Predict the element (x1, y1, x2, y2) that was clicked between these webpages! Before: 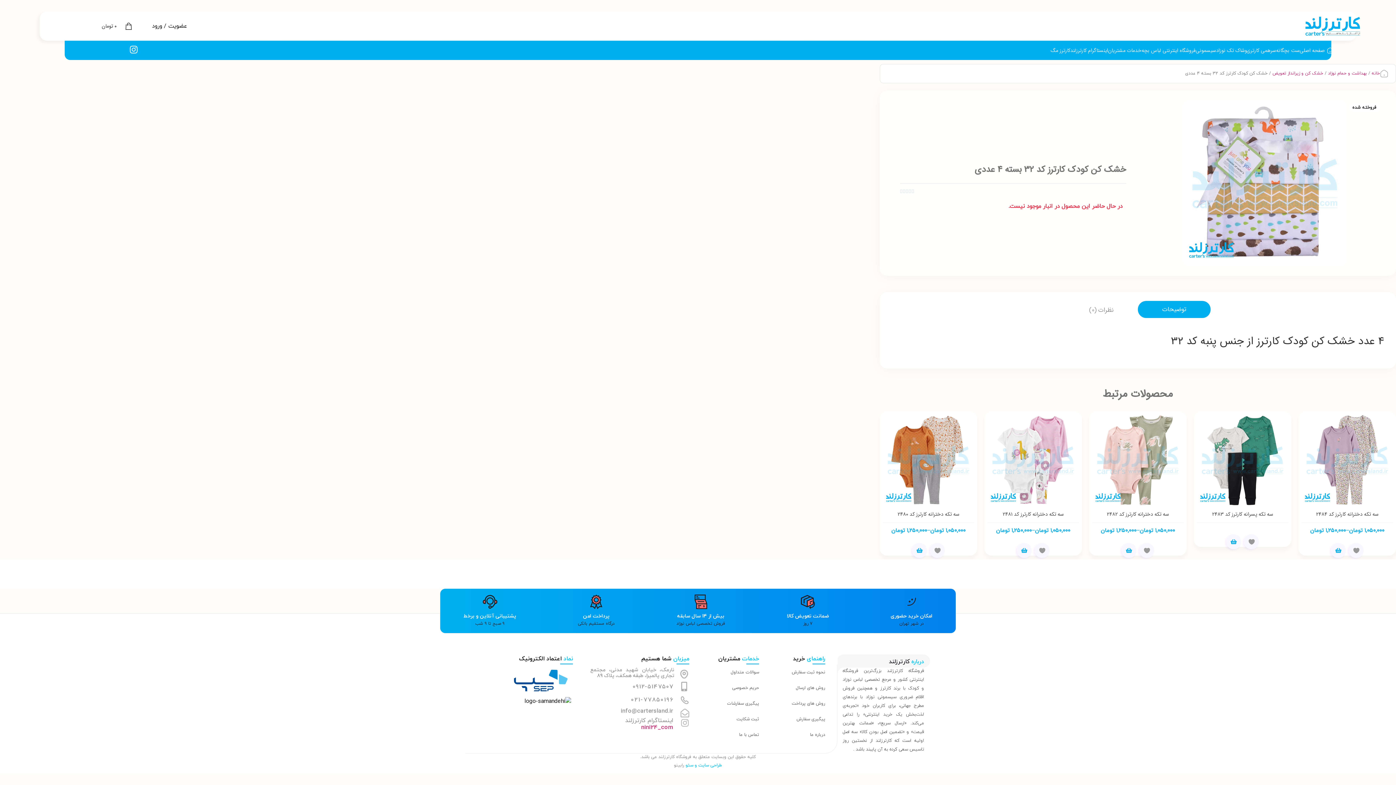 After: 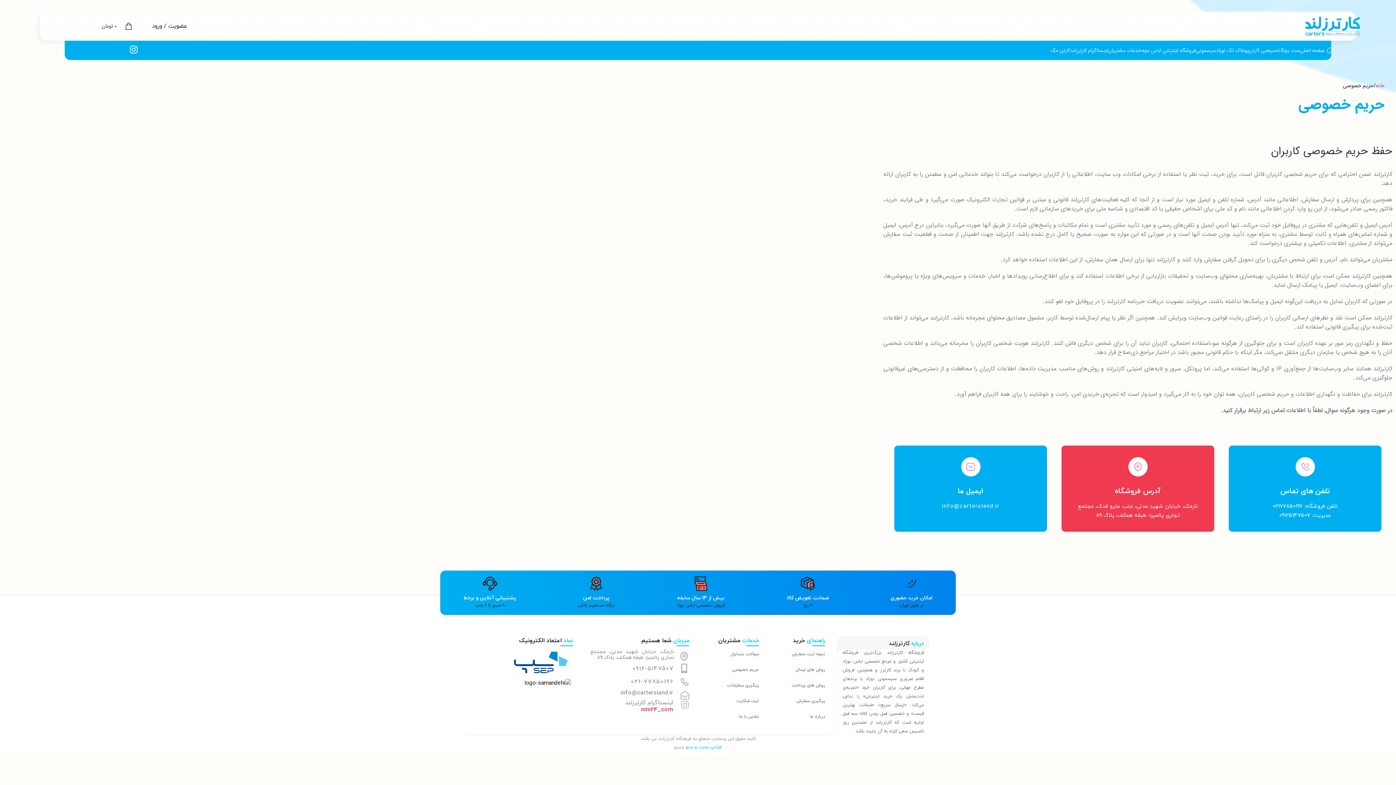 Action: label: حریم خصوصی bbox: (706, 685, 759, 691)